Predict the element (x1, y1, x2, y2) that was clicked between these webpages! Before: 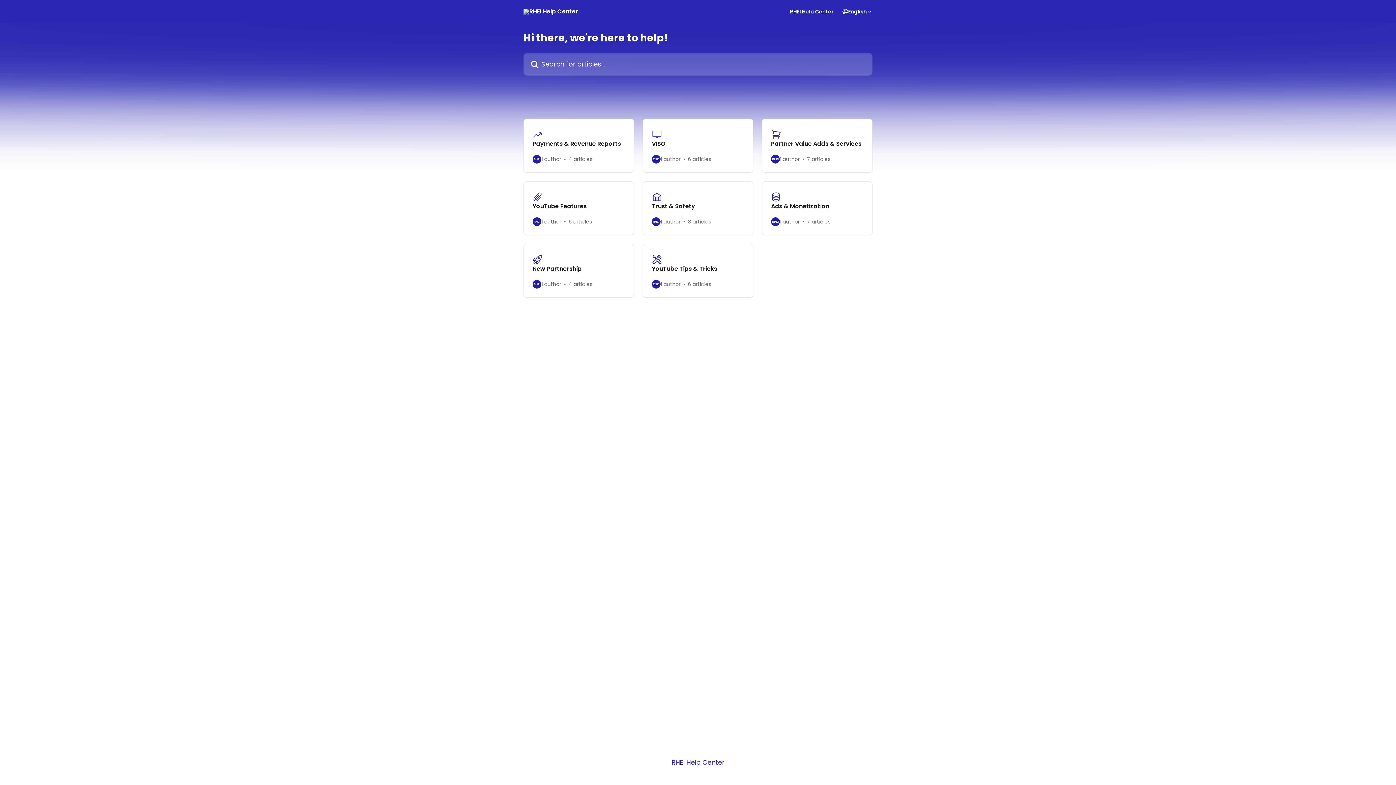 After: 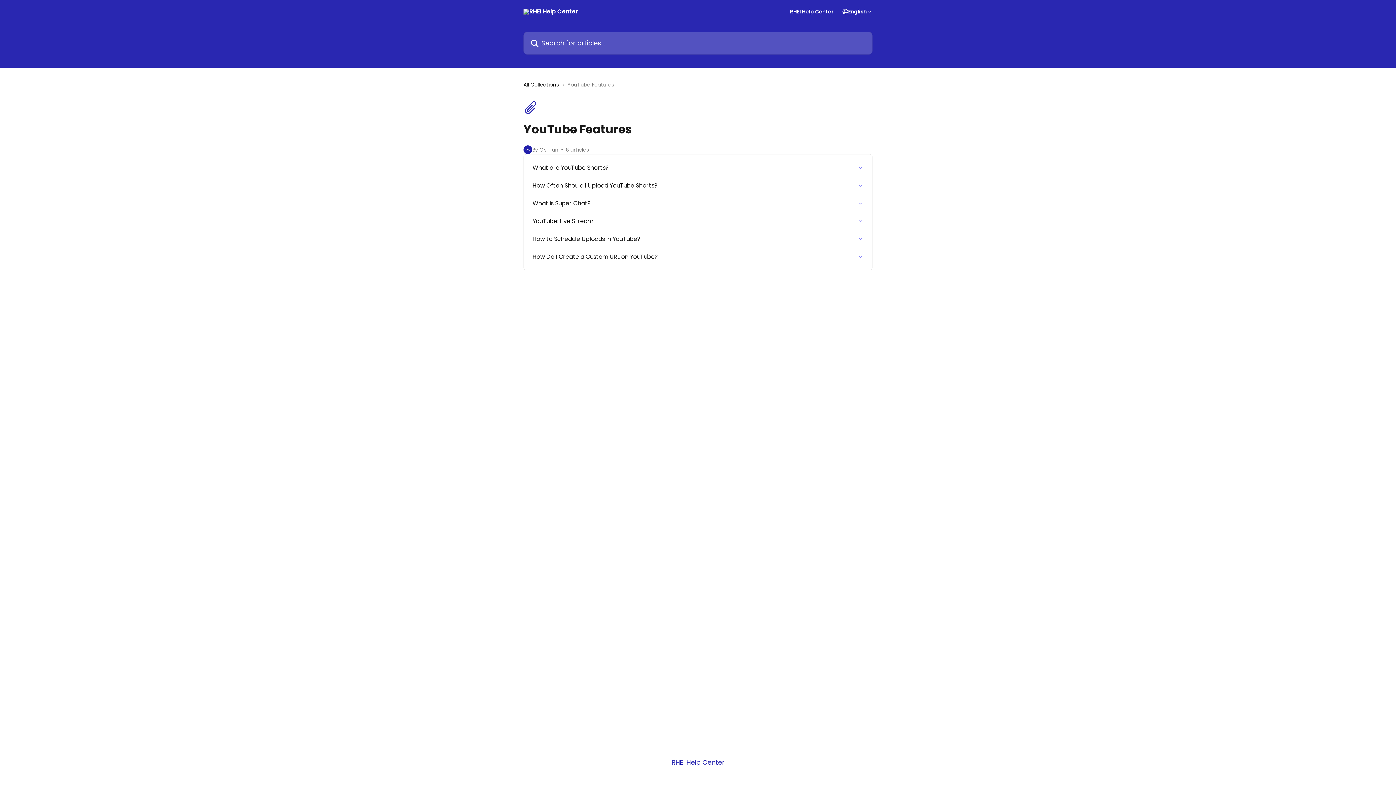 Action: label: YouTube Features
1 author
6 articles bbox: (523, 181, 634, 235)